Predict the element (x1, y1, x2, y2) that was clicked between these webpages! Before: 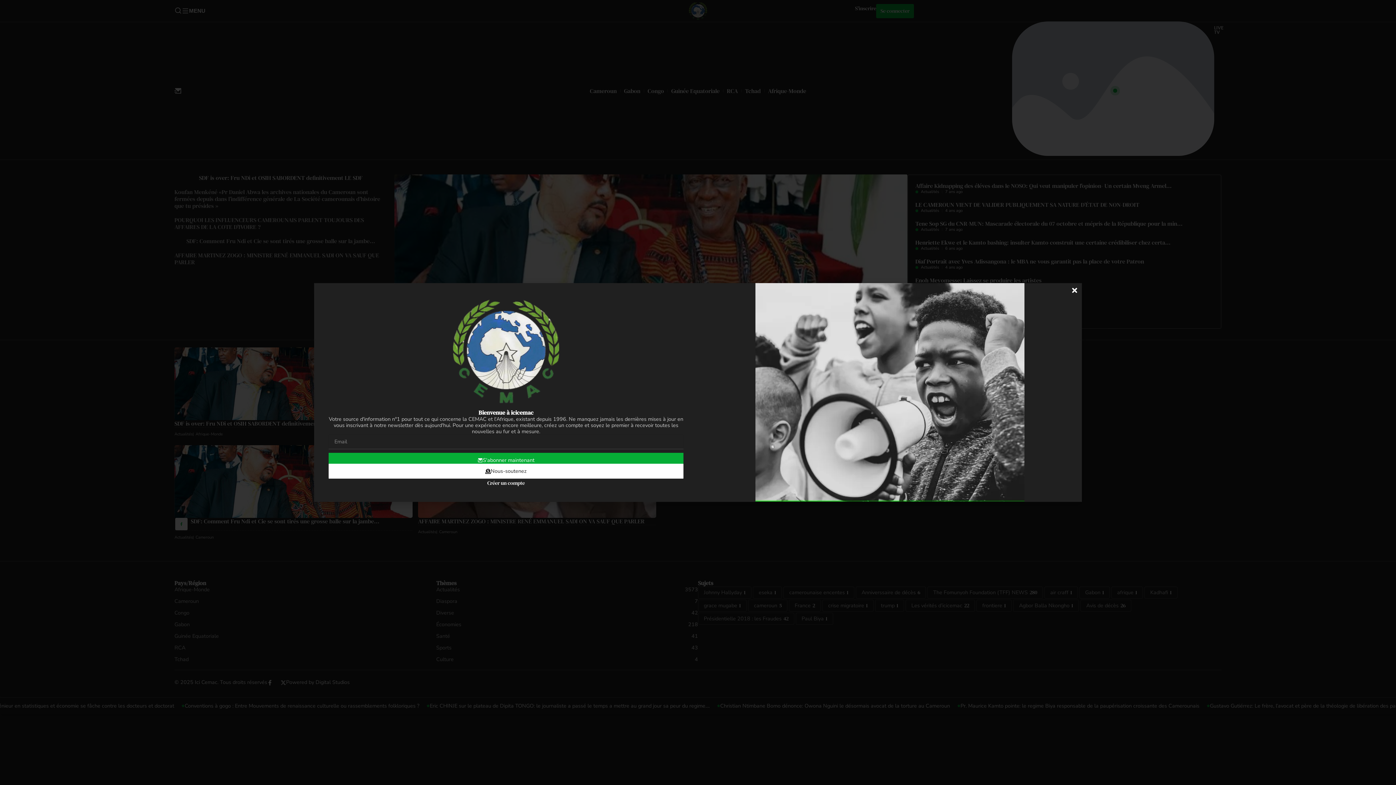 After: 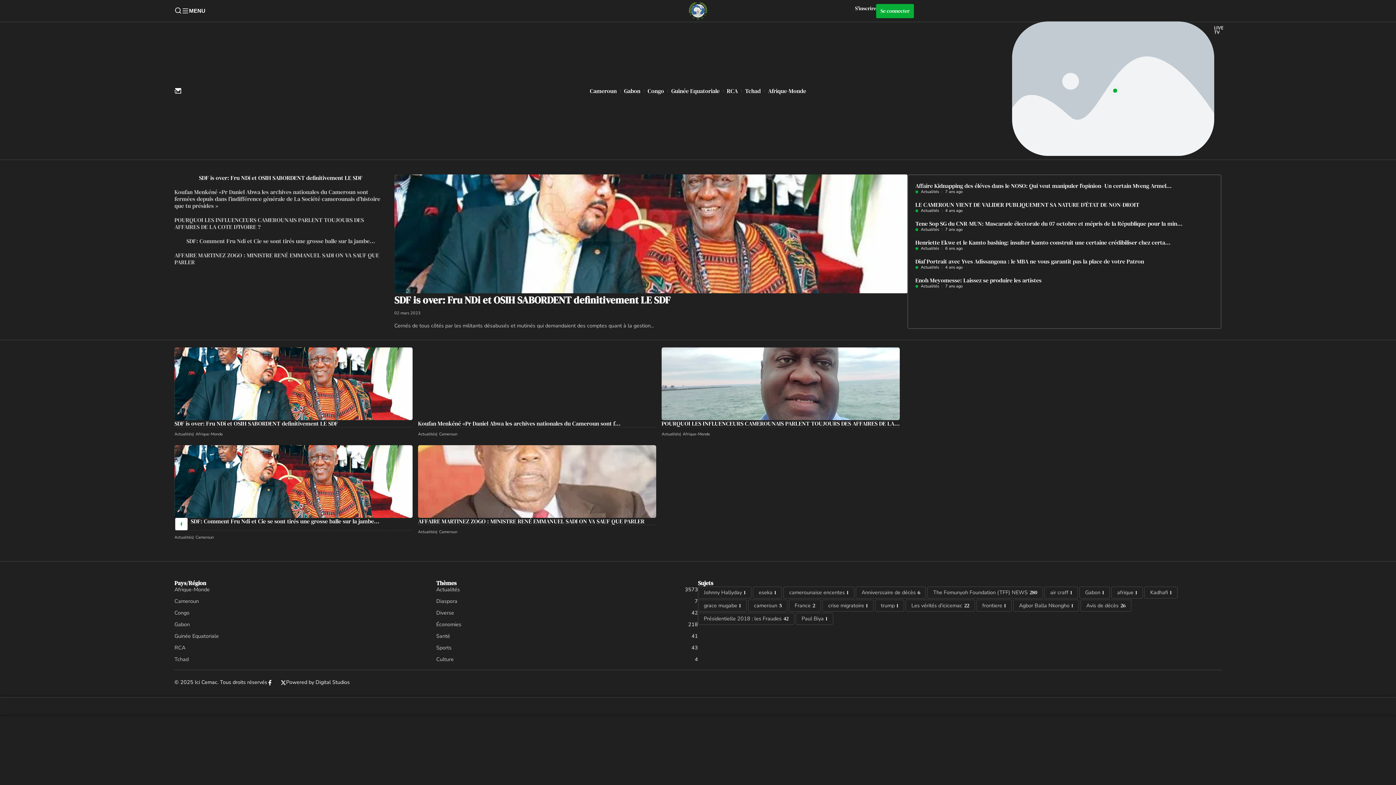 Action: bbox: (1071, 286, 1078, 294)